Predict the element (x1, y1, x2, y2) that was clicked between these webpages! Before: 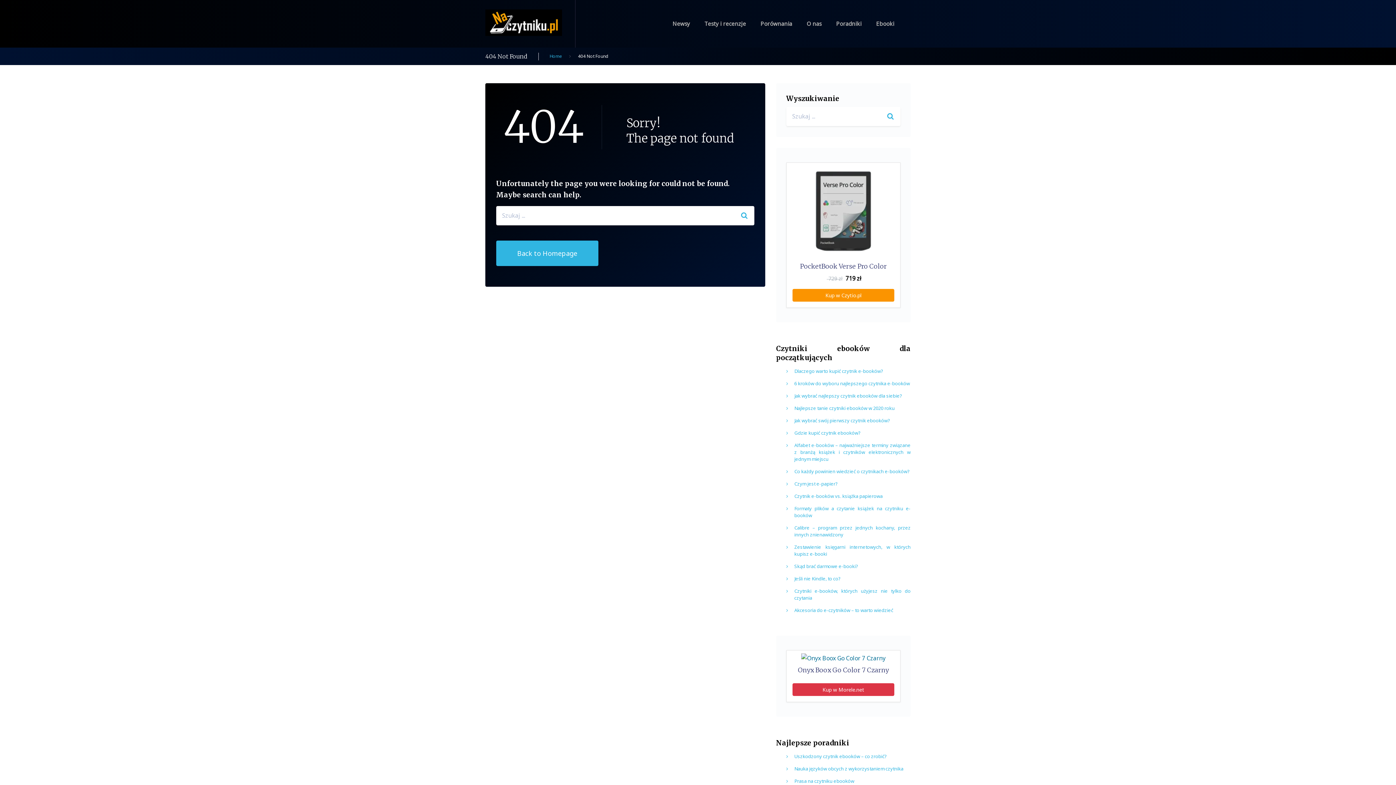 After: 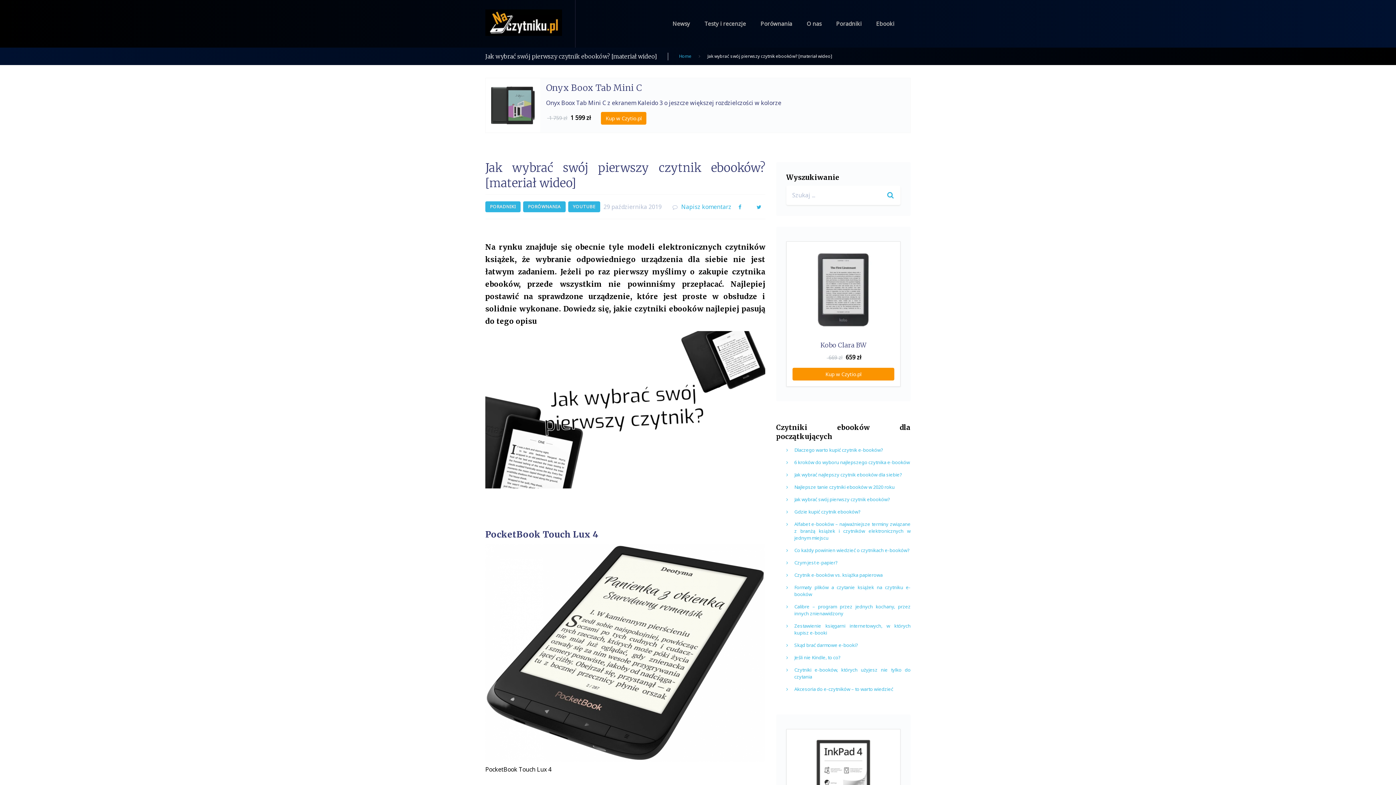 Action: bbox: (794, 417, 890, 424) label: Jak wybrać swój pierwszy czytnik ebooków?